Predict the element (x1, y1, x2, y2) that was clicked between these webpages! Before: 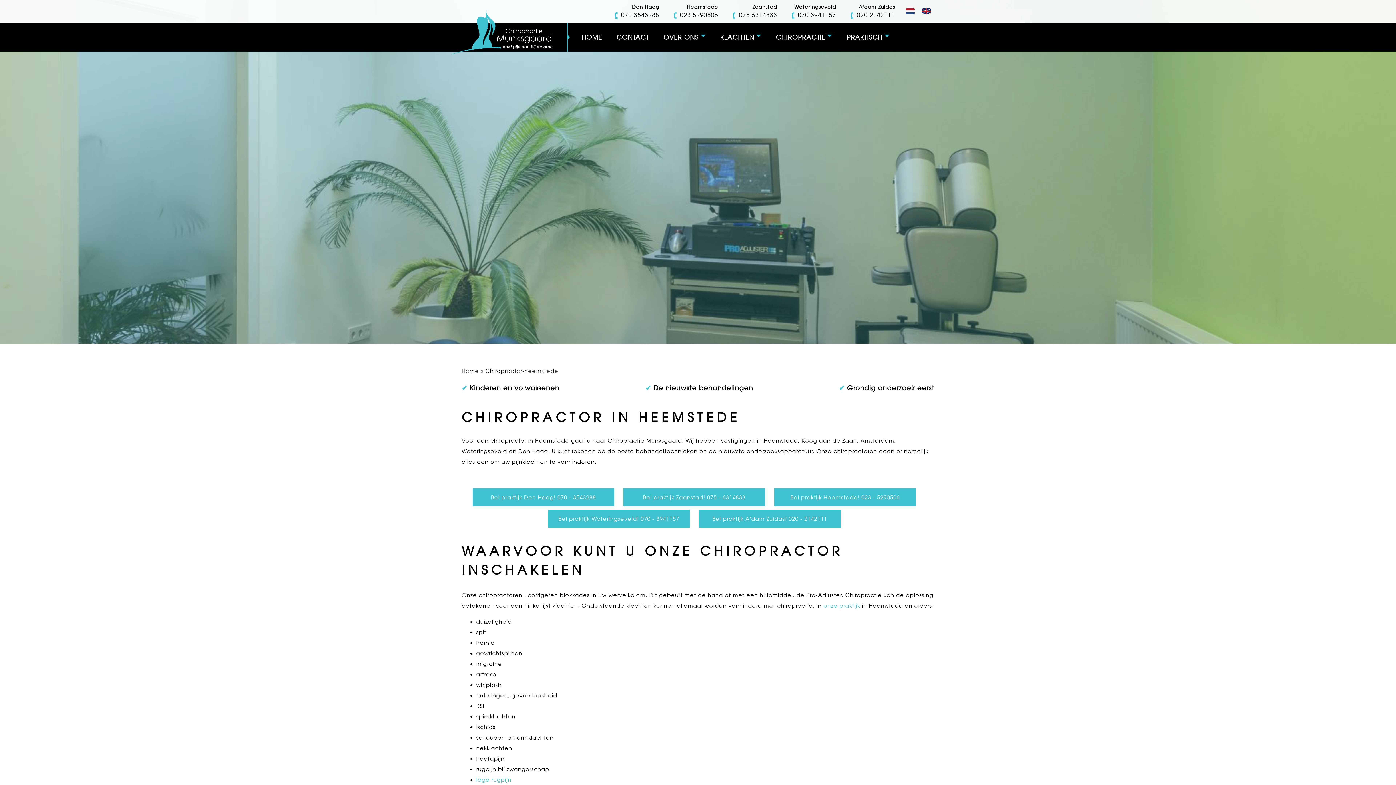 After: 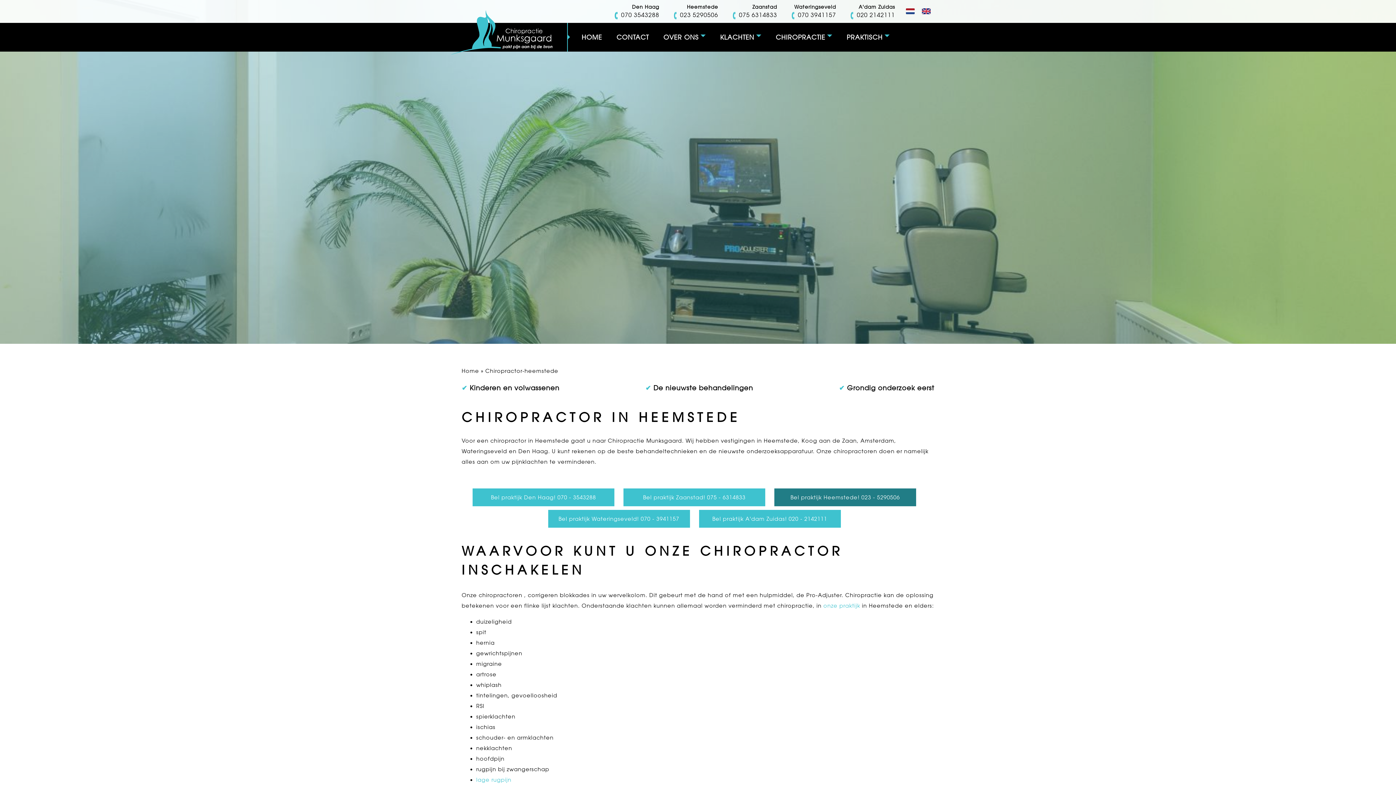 Action: bbox: (774, 488, 916, 506) label: Bel praktijk Heemstede! 023 - 5290506